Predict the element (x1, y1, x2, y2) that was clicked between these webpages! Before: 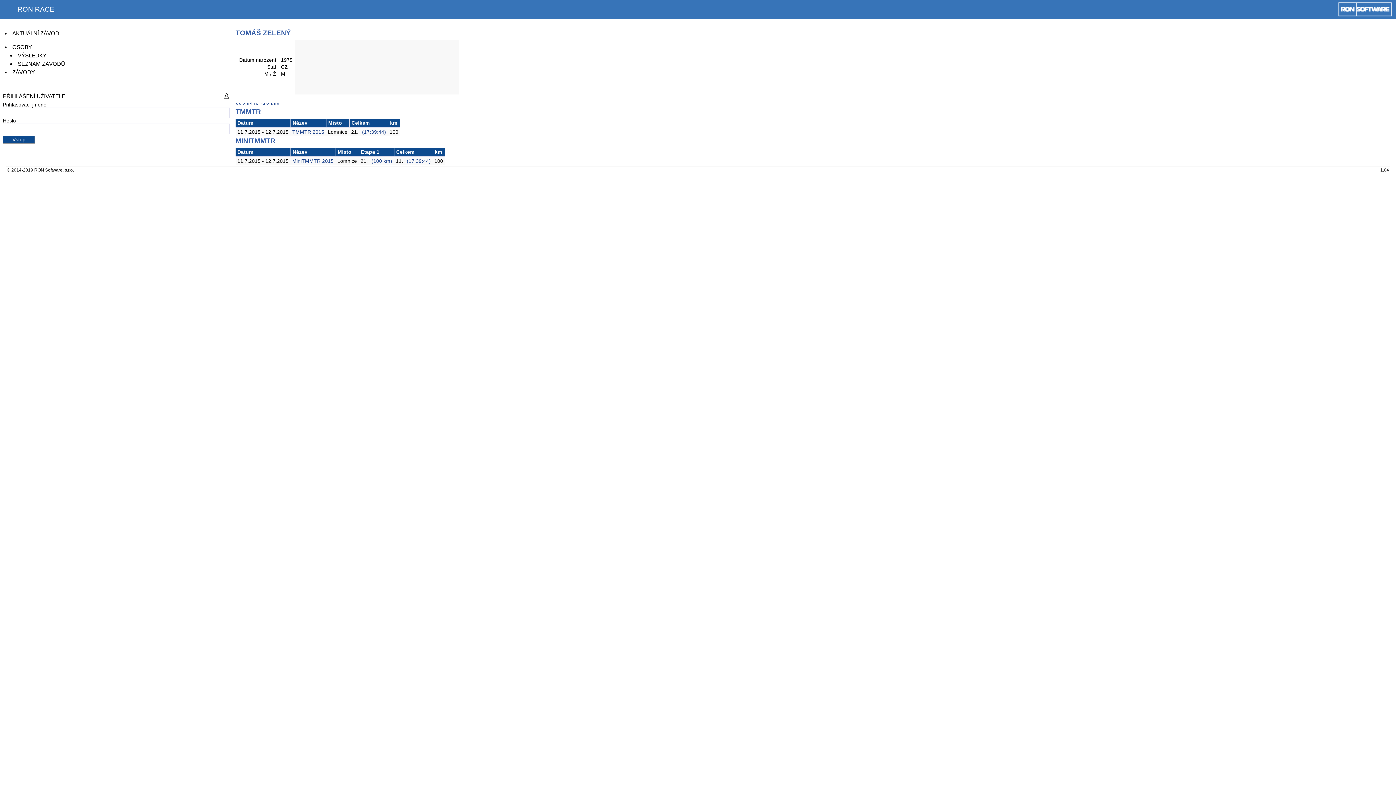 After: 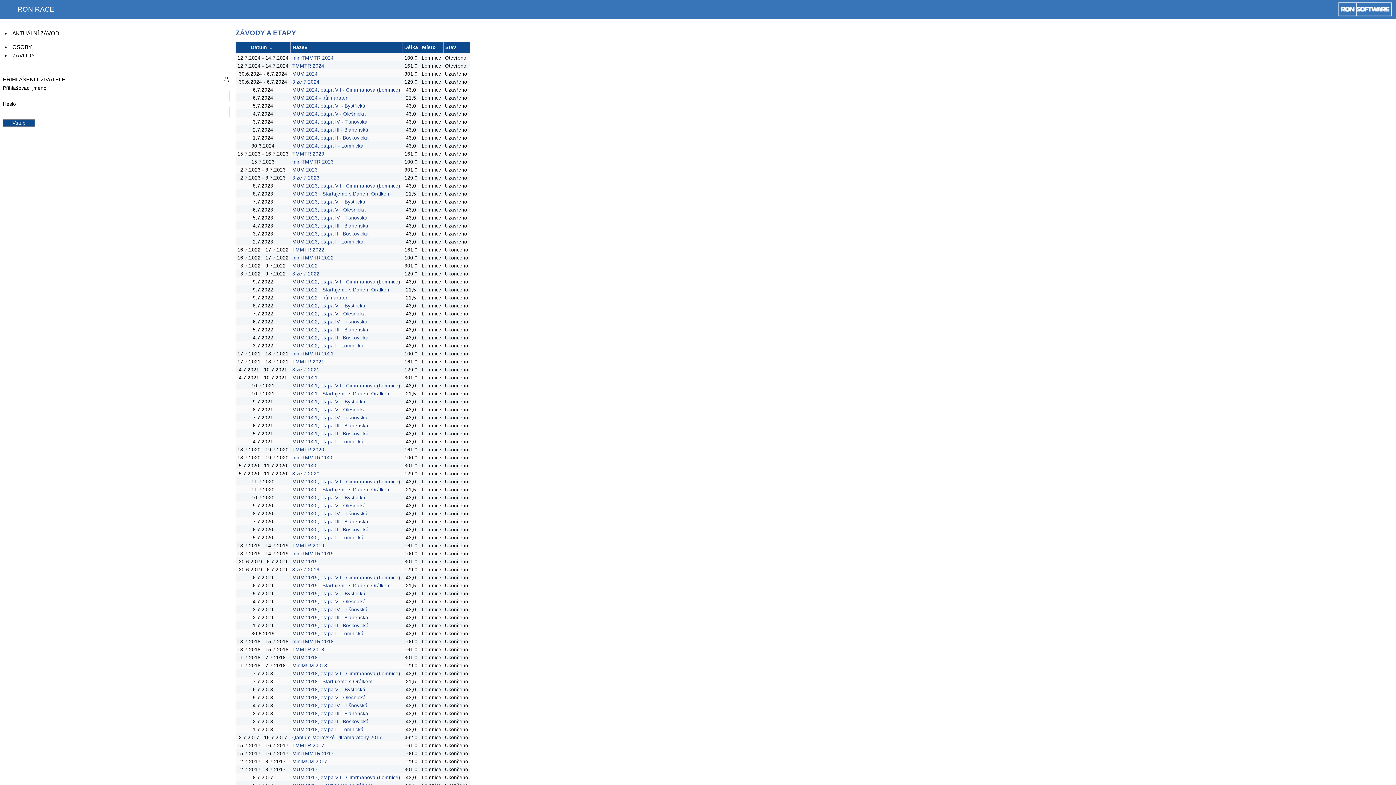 Action: label: ZÁVODY bbox: (12, 69, 34, 75)